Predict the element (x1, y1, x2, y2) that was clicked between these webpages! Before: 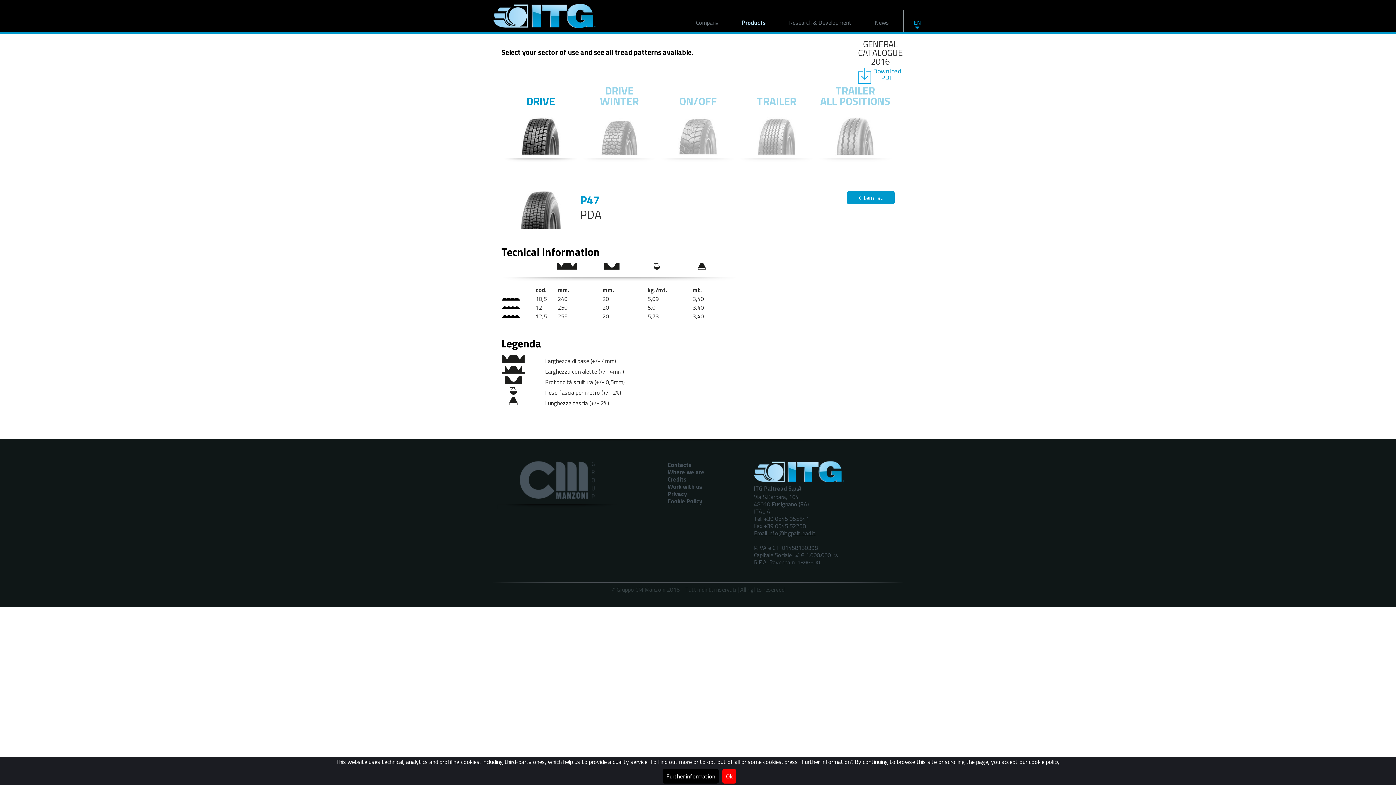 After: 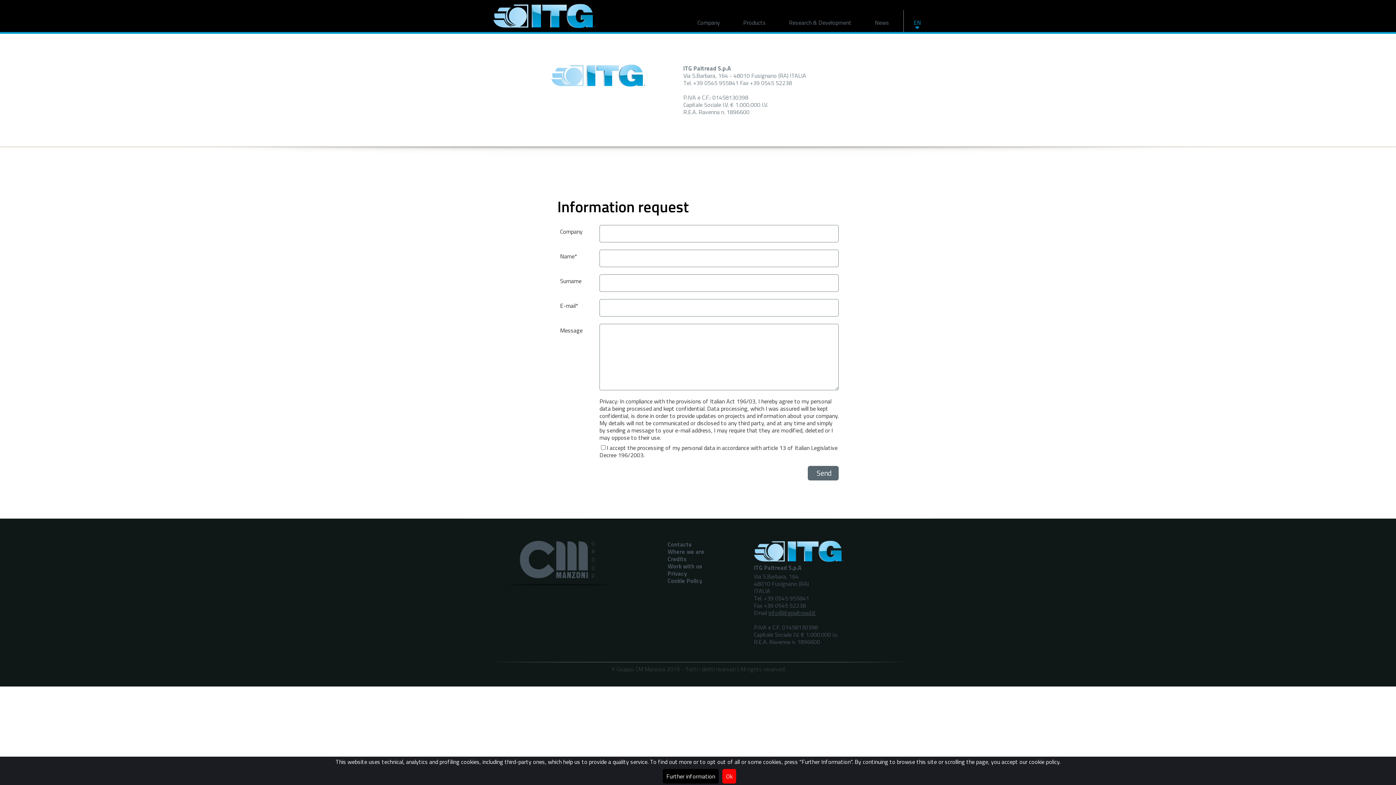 Action: label: Contacts bbox: (625, 461, 745, 468)